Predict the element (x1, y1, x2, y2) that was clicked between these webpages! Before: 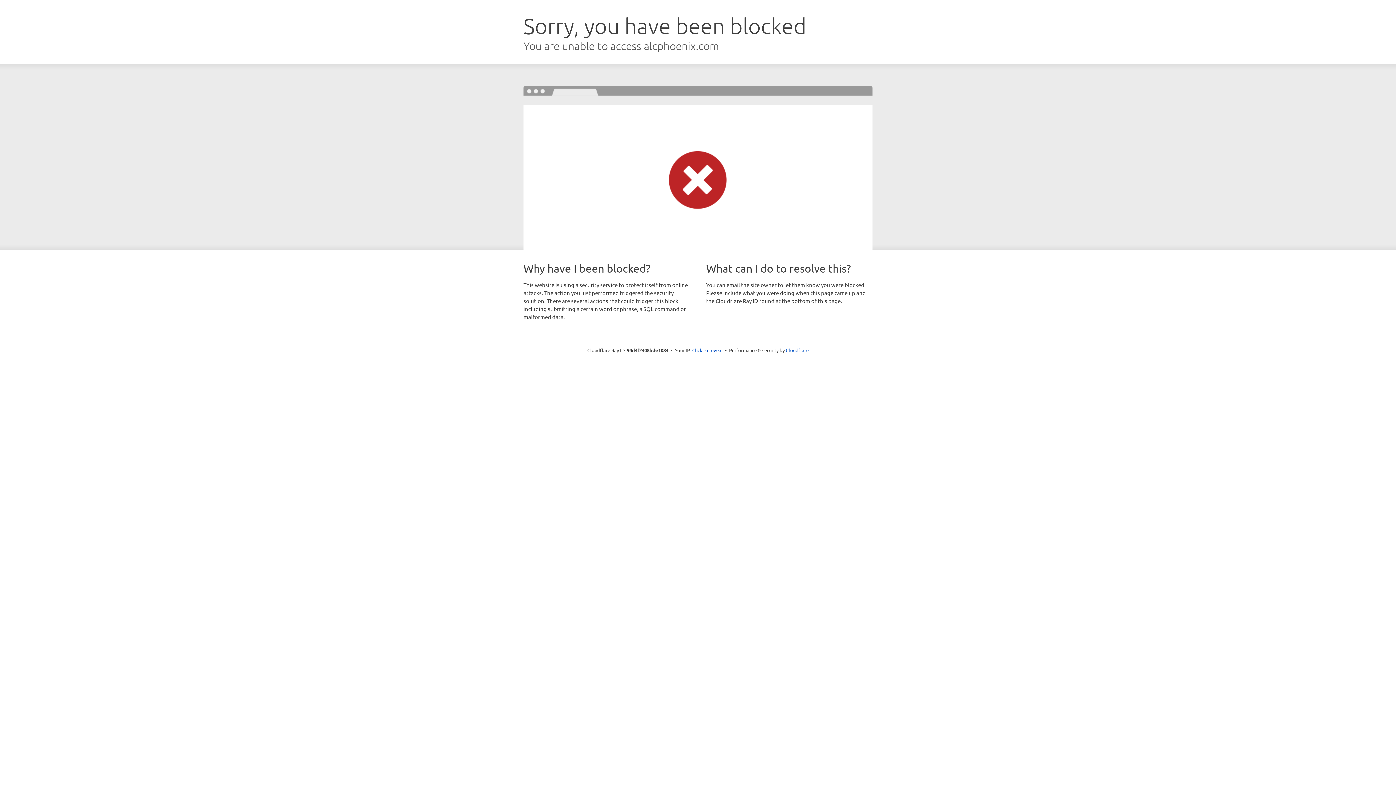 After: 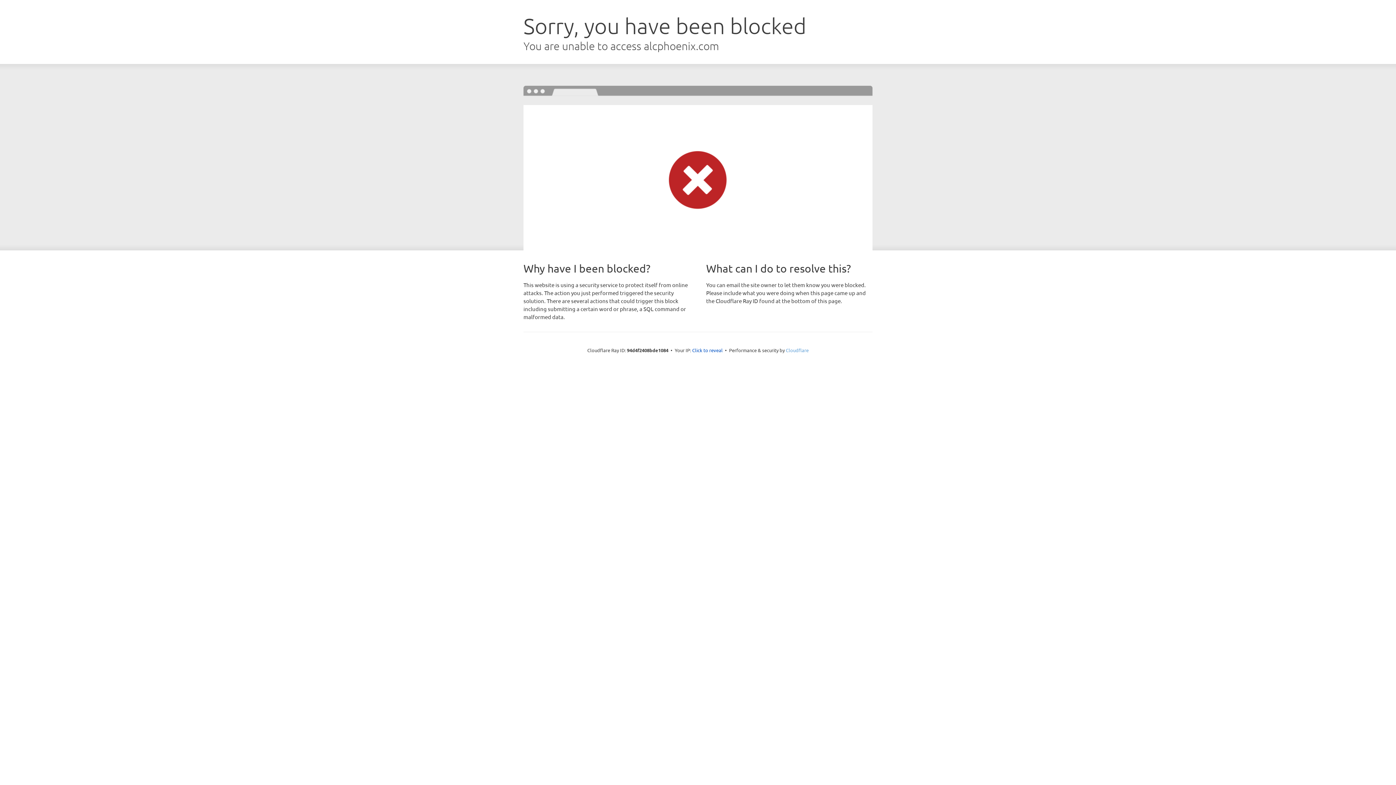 Action: bbox: (786, 347, 808, 353) label: Cloudflare